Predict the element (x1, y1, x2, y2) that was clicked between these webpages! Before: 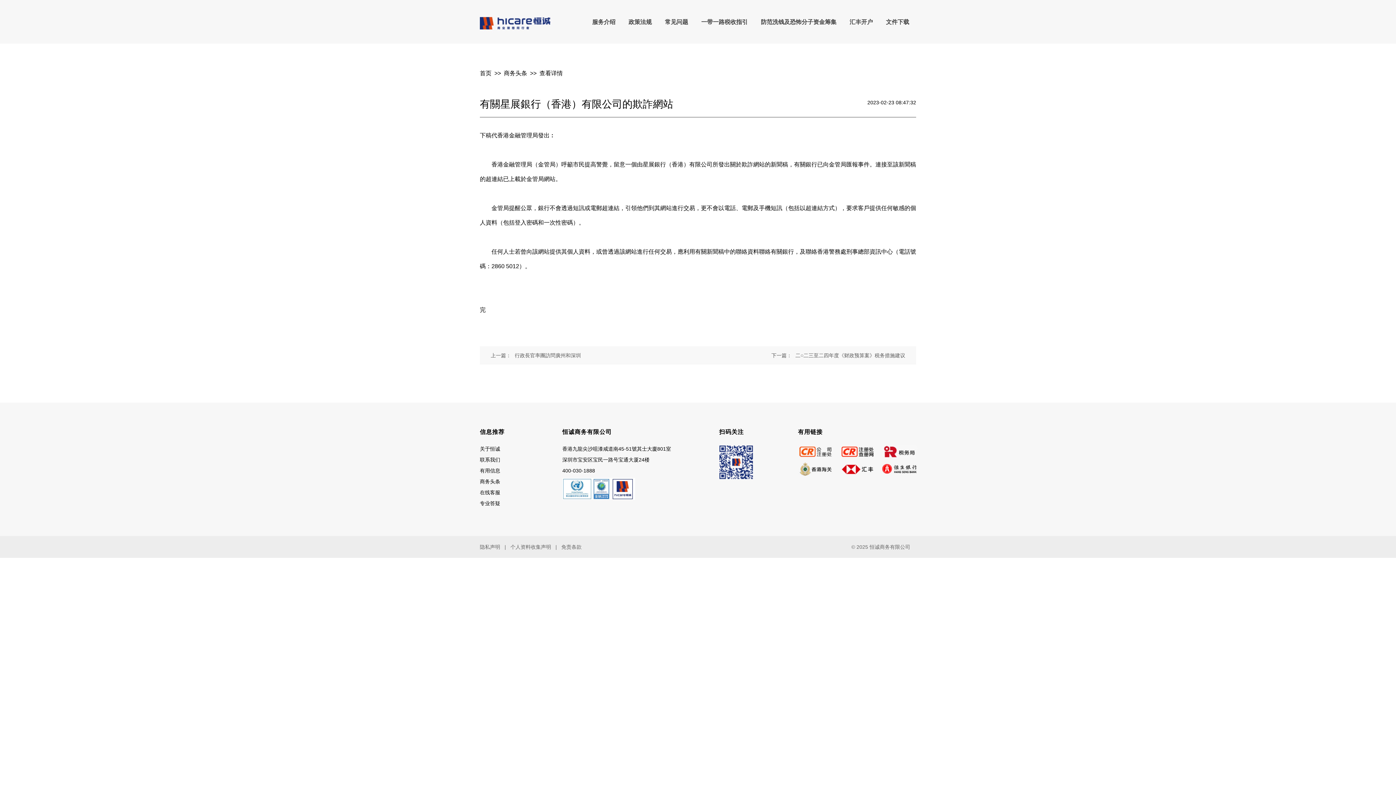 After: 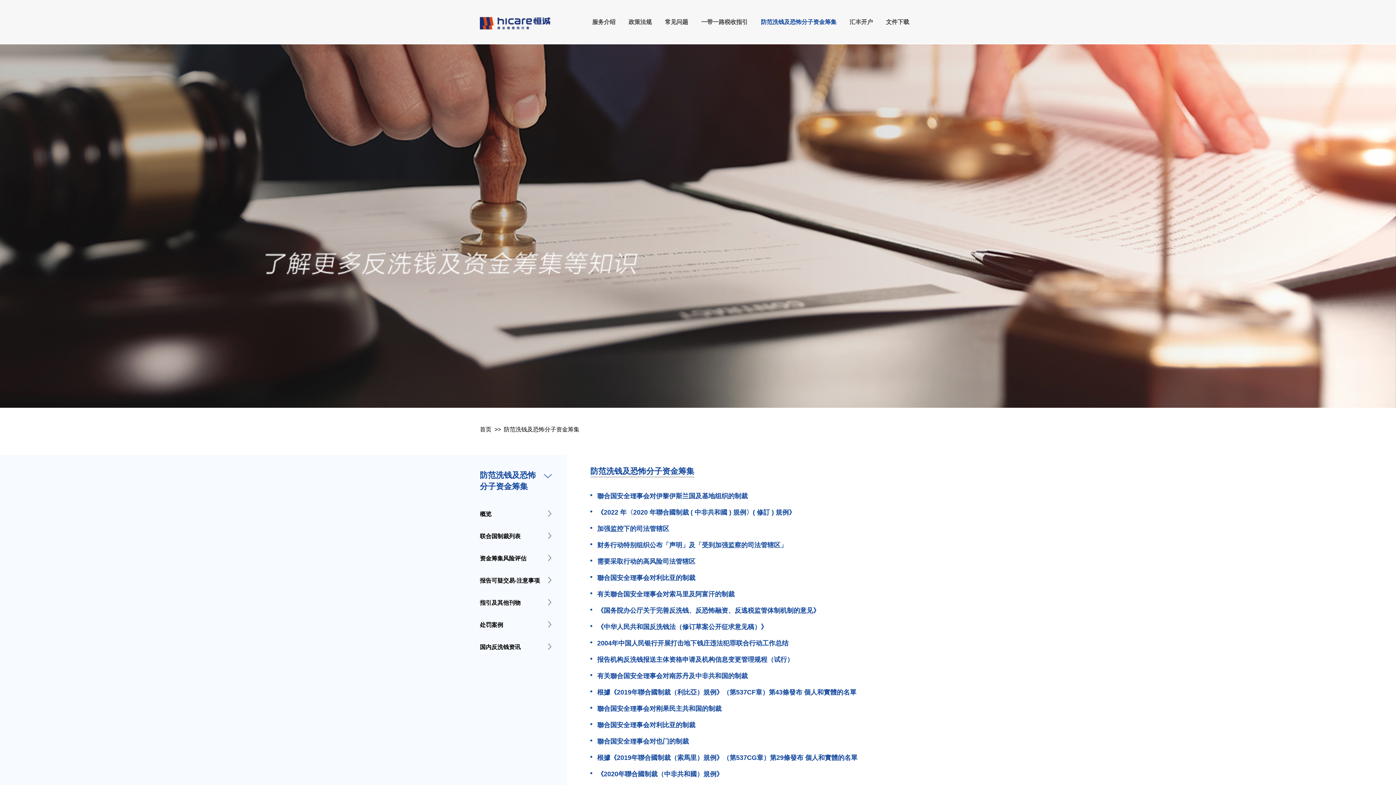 Action: bbox: (754, 0, 843, 44) label: 防范洗钱及恐怖分子资金筹集